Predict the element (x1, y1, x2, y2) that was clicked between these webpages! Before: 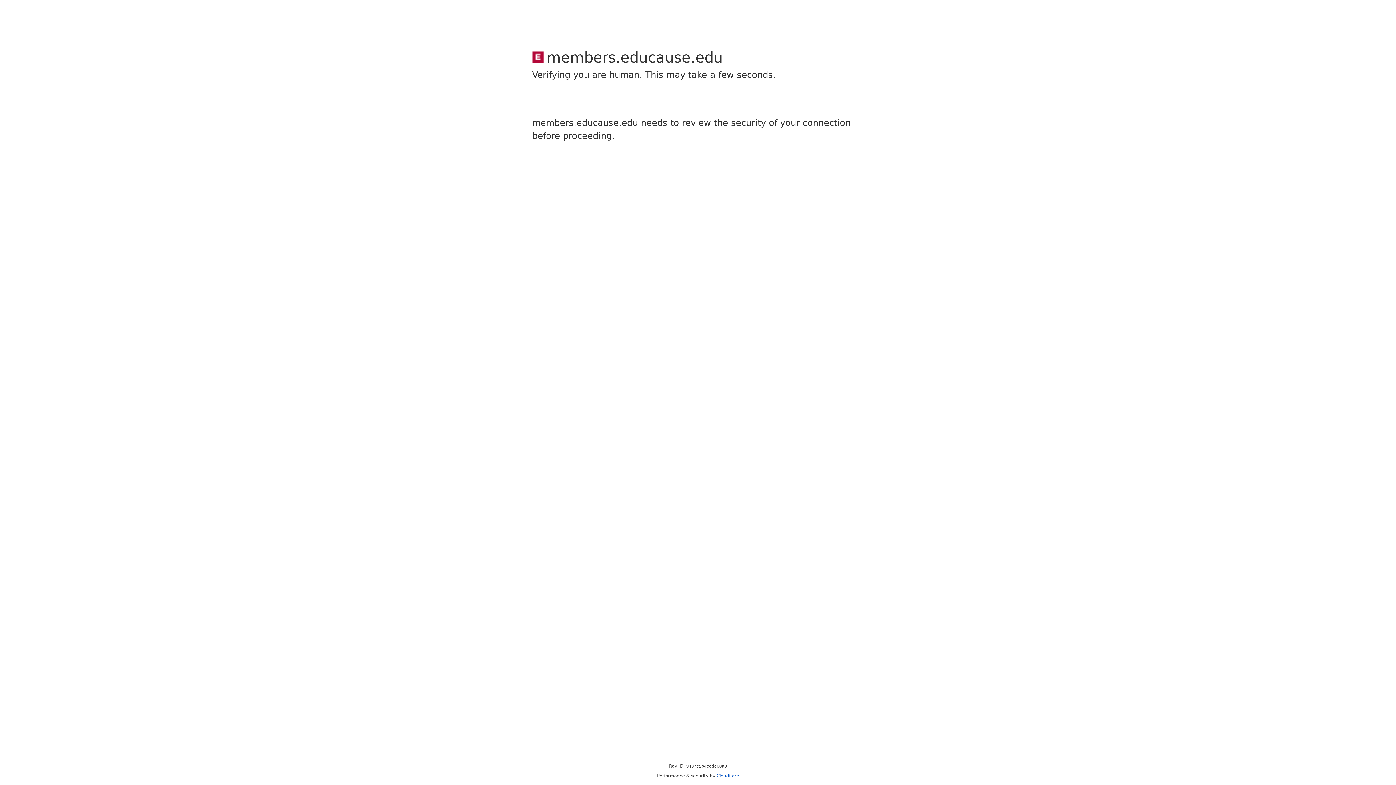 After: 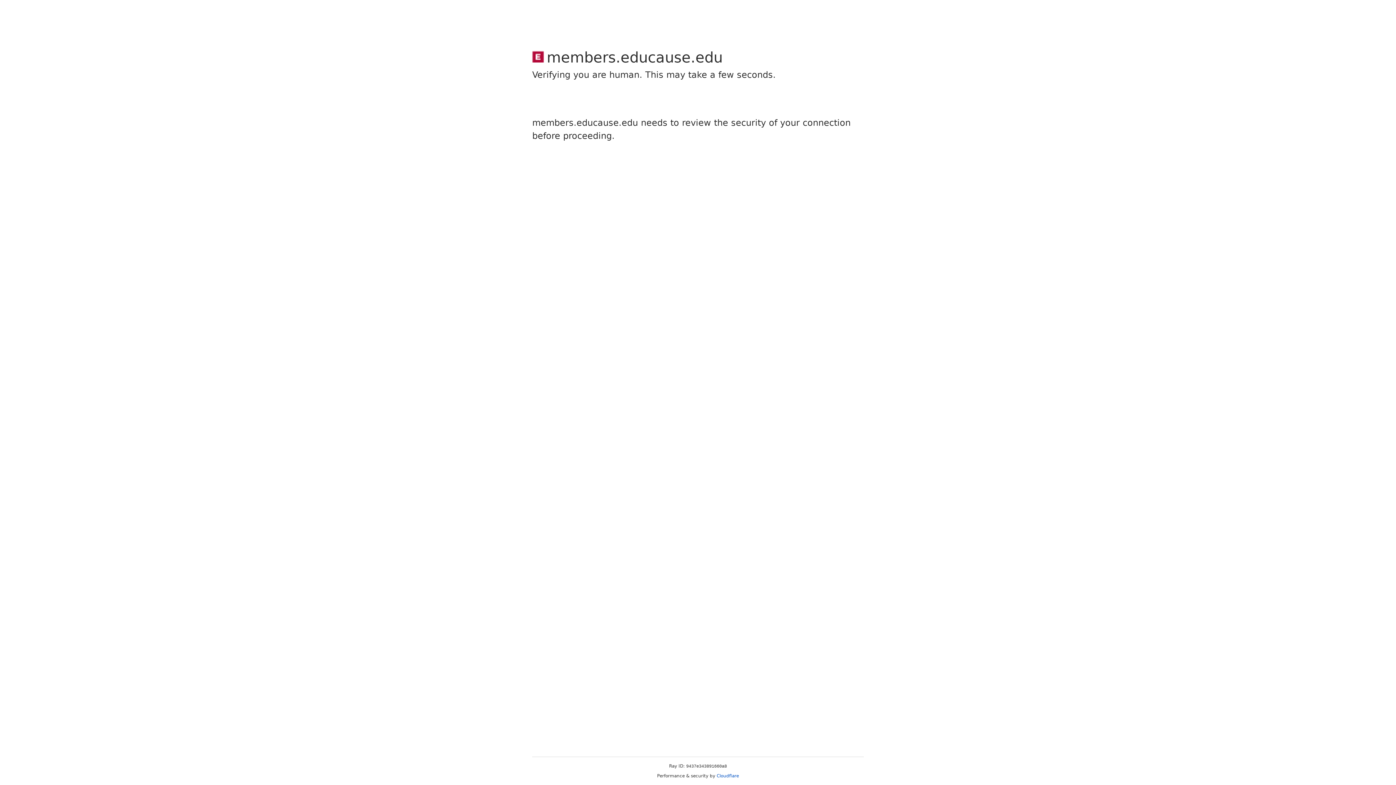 Action: bbox: (716, 773, 739, 778) label: Cloudflare